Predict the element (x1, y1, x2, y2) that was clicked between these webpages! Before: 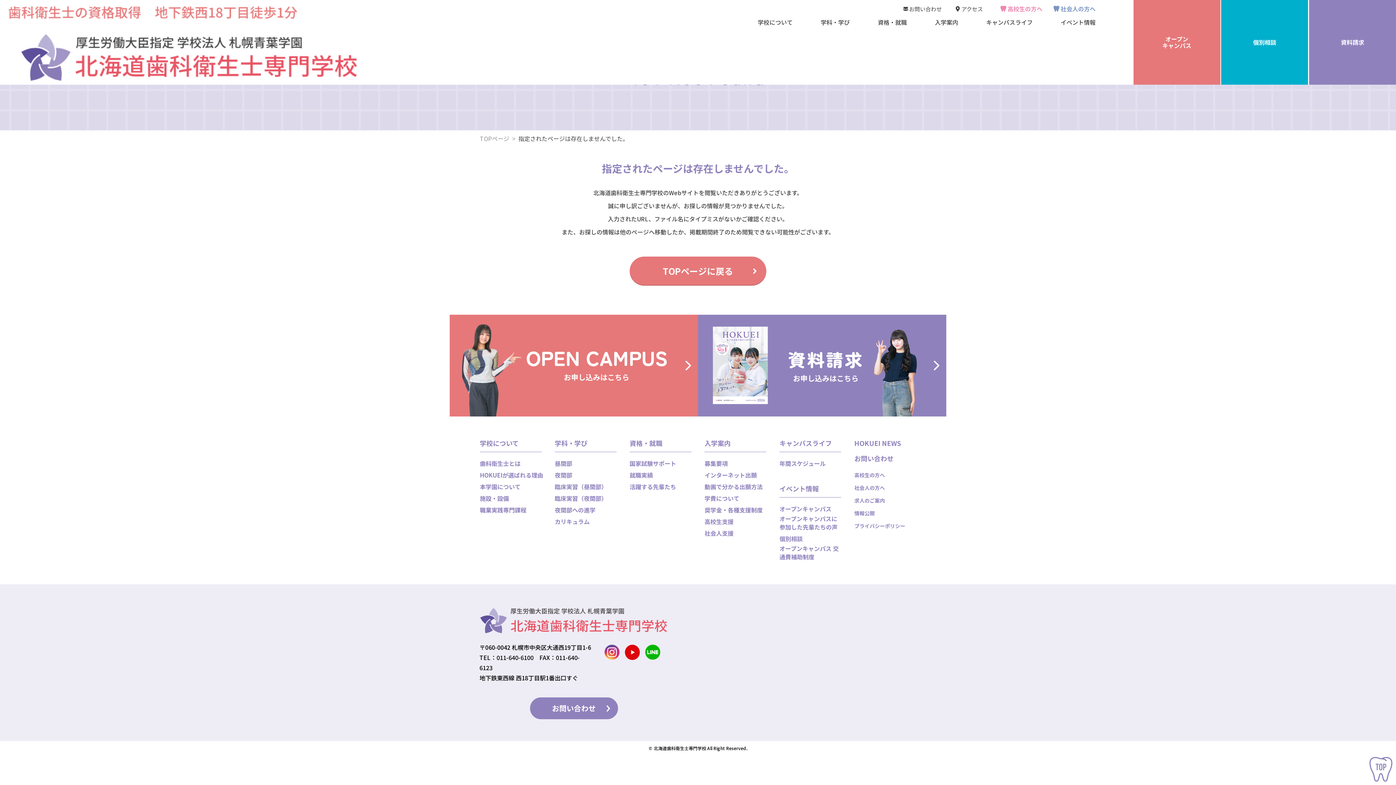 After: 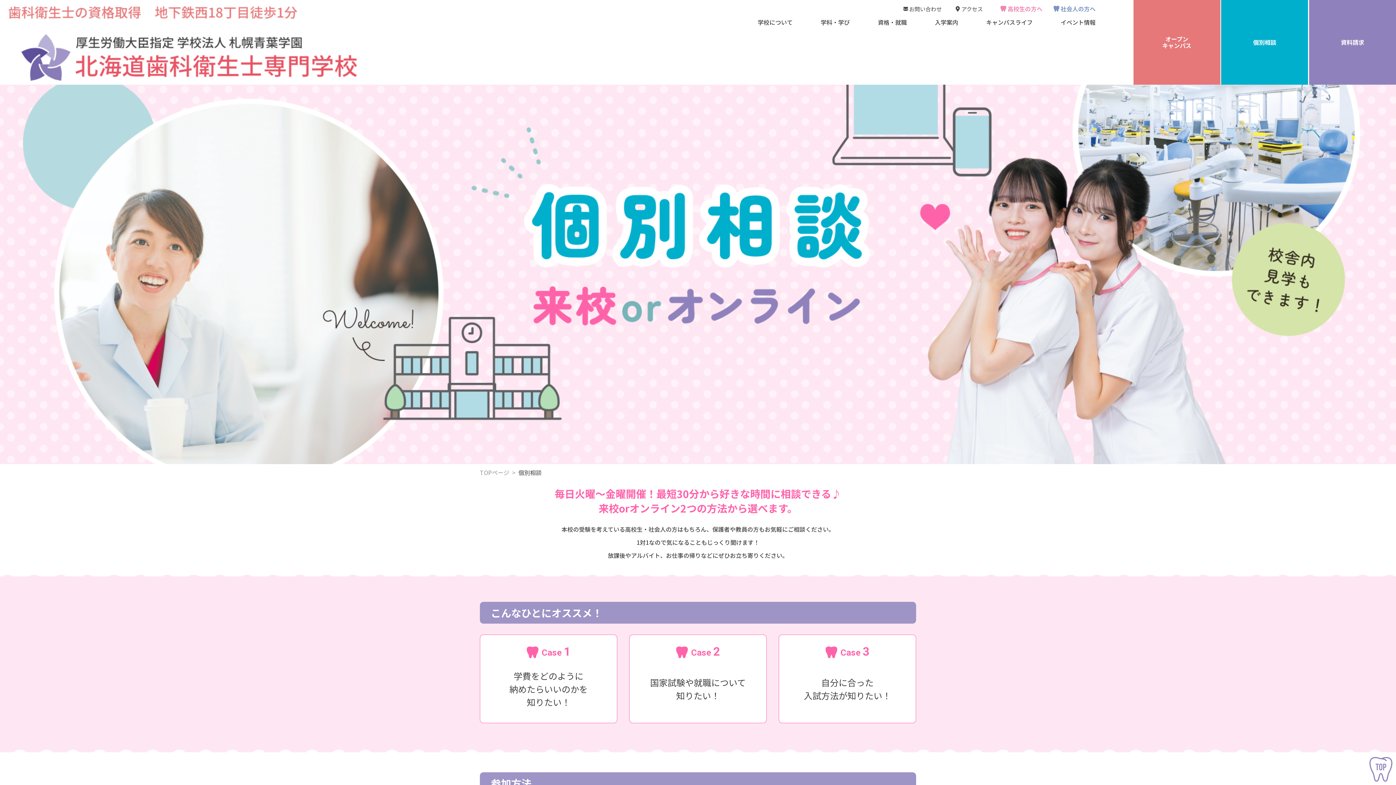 Action: bbox: (1221, 0, 1308, 84) label: 個別相談